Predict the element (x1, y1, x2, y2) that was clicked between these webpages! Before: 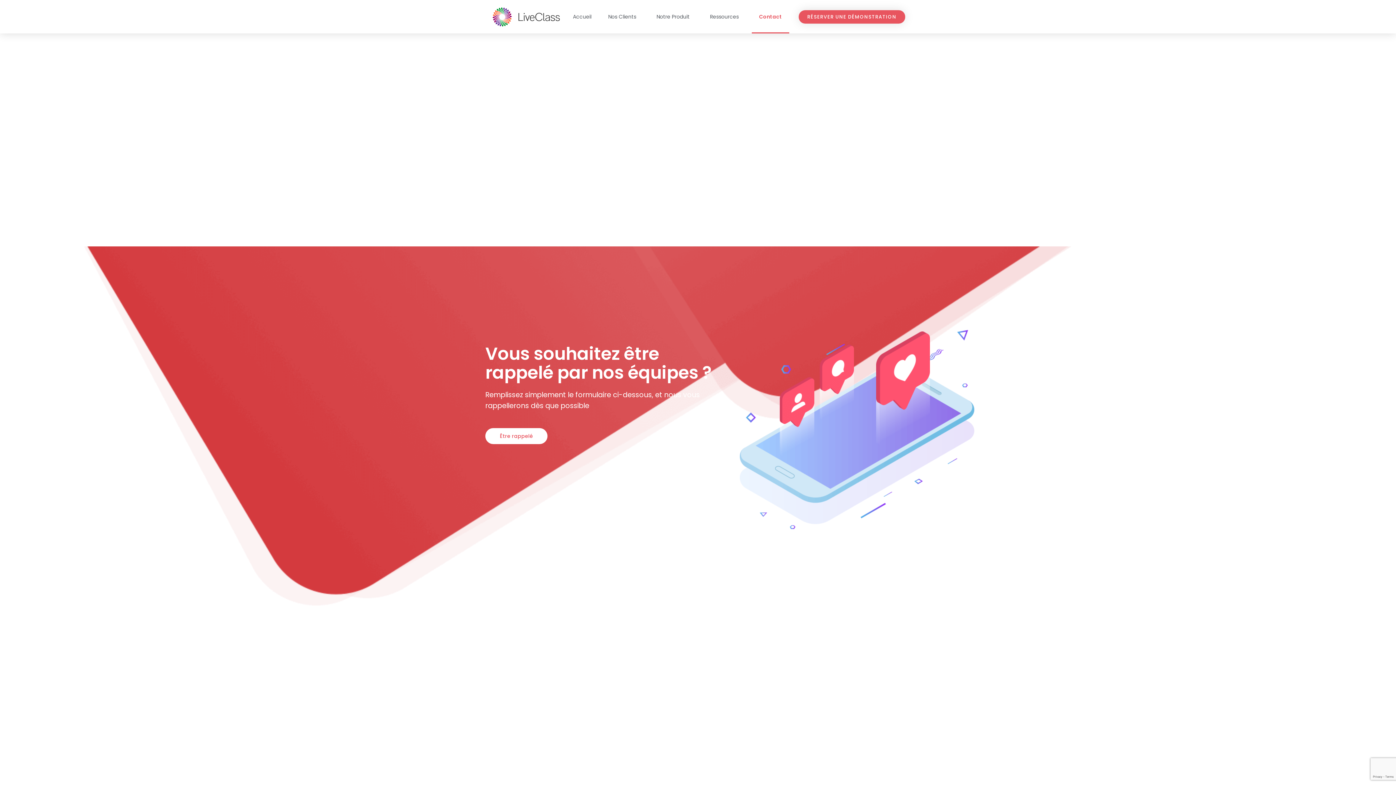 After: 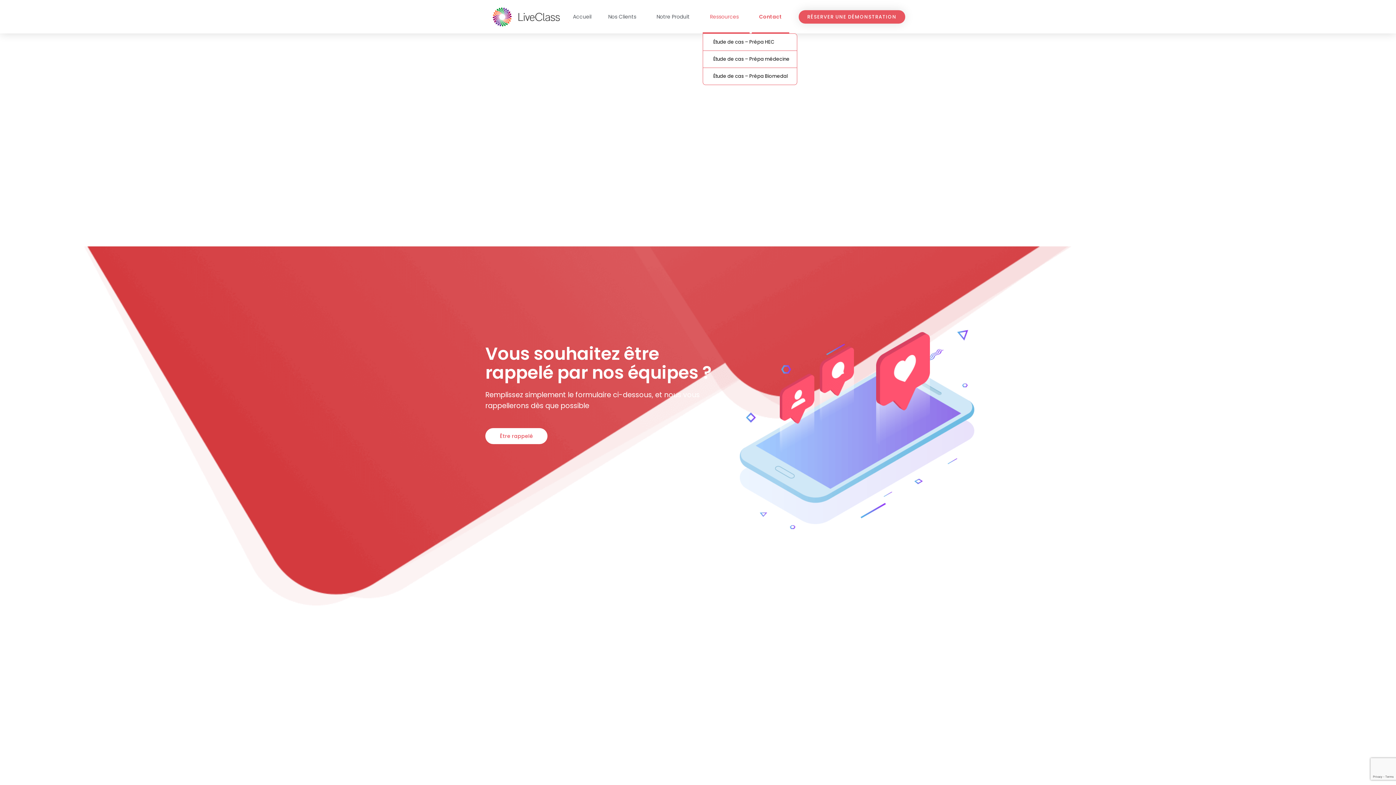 Action: bbox: (702, 0, 749, 33) label: Ressources